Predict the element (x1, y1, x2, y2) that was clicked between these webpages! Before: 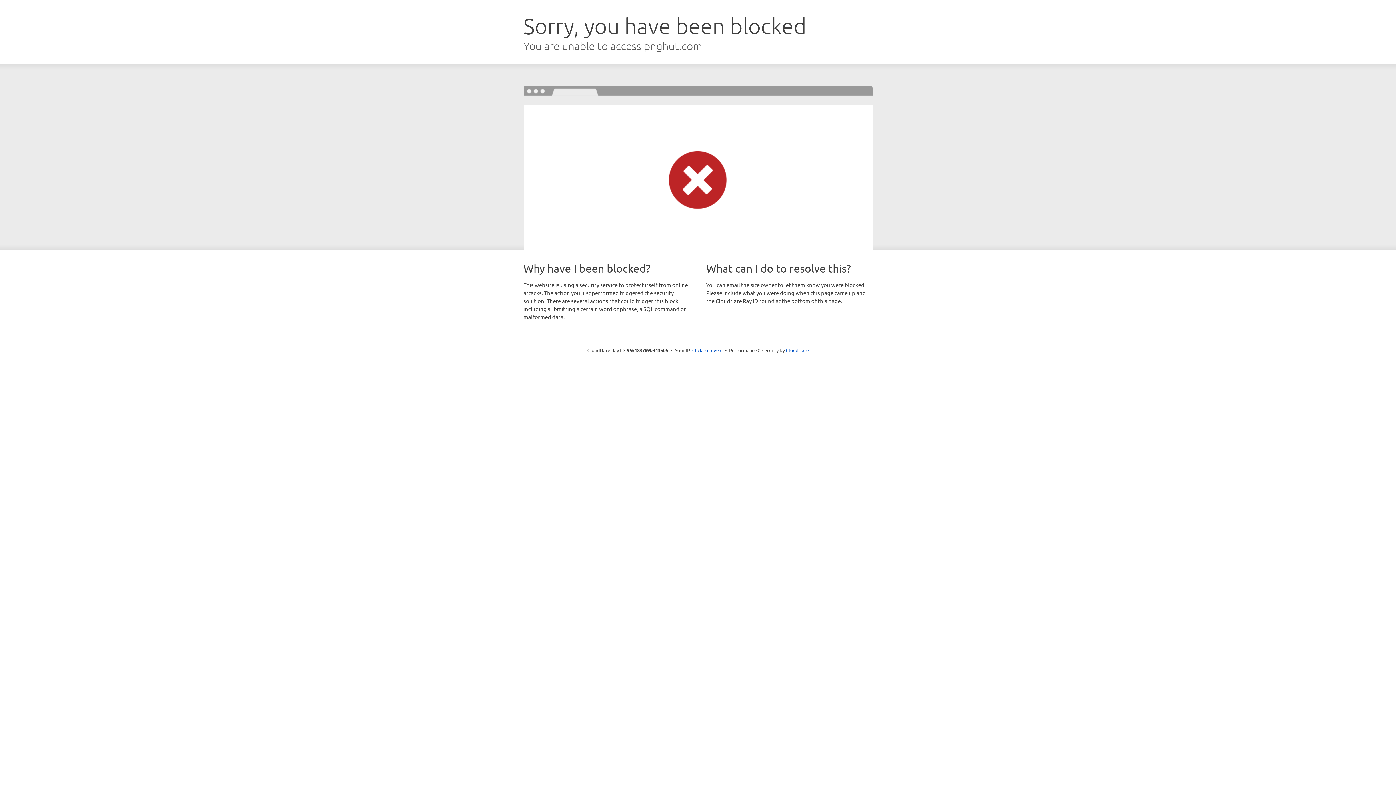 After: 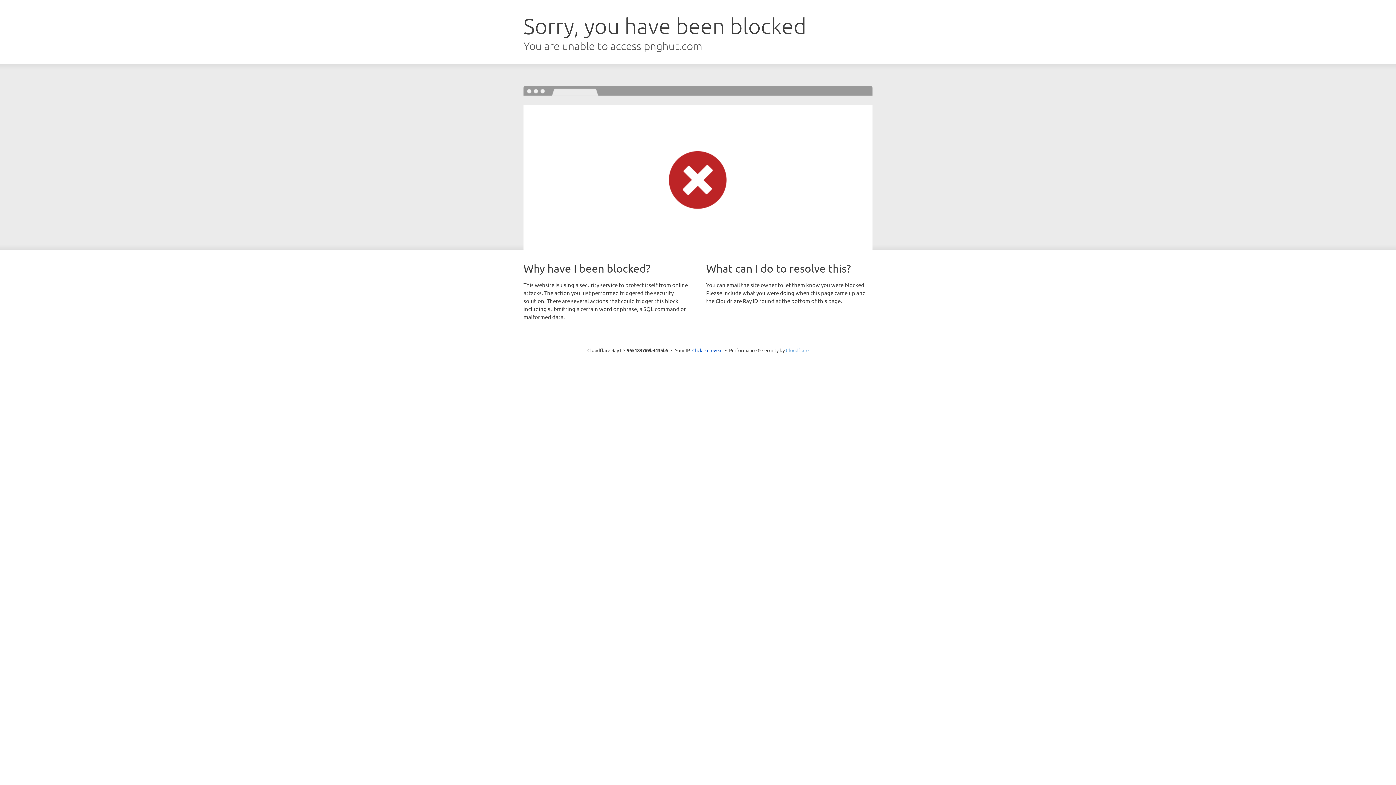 Action: bbox: (786, 347, 808, 353) label: Cloudflare